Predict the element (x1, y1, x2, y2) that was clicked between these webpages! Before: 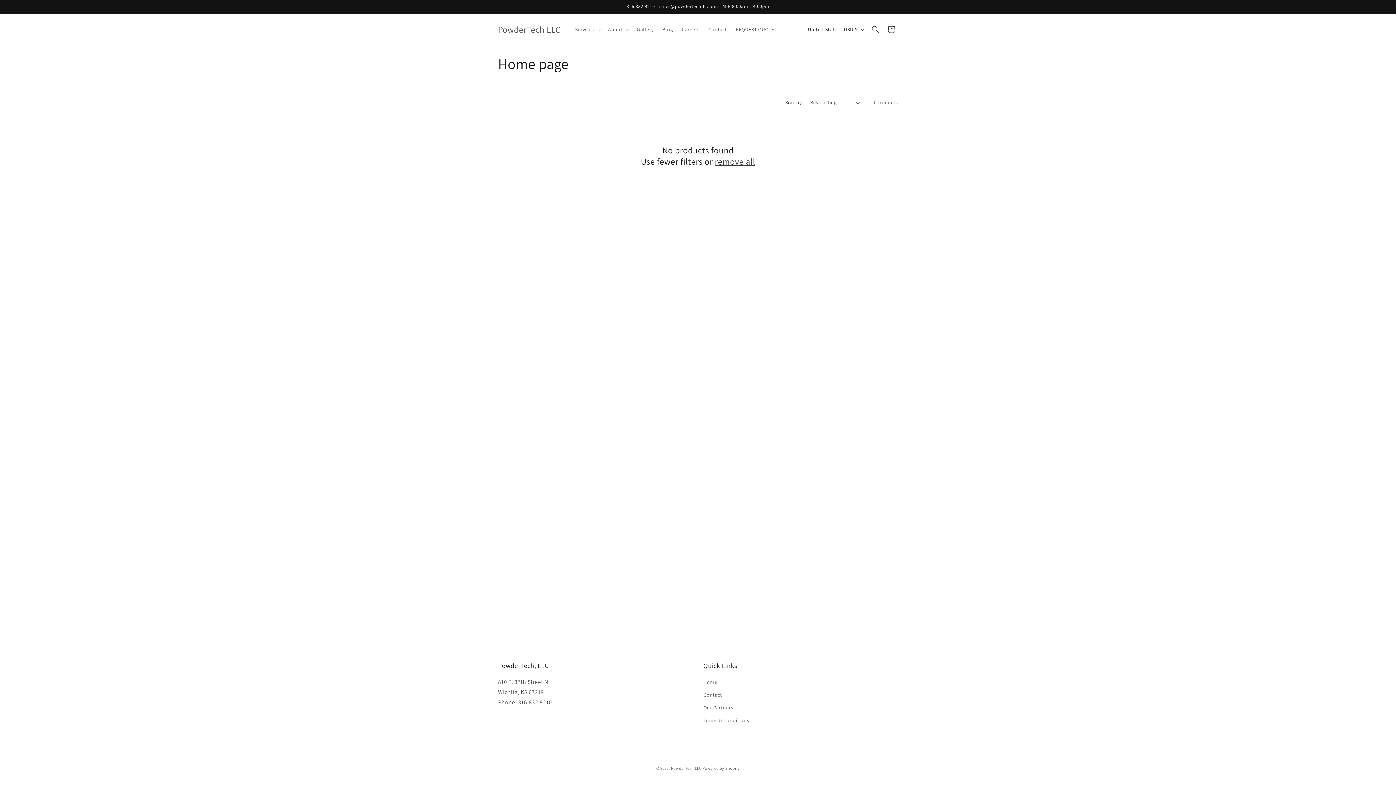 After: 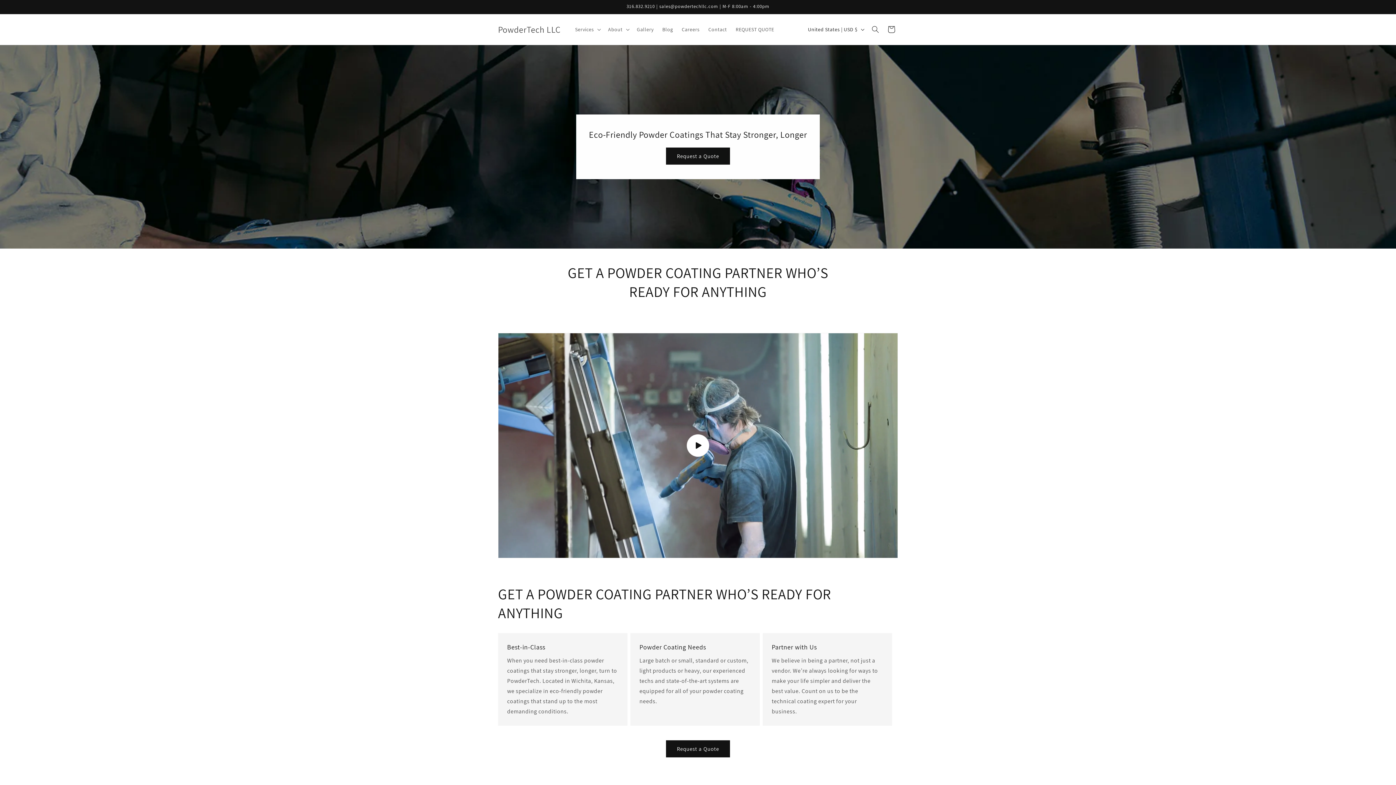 Action: bbox: (703, 678, 717, 689) label: Home